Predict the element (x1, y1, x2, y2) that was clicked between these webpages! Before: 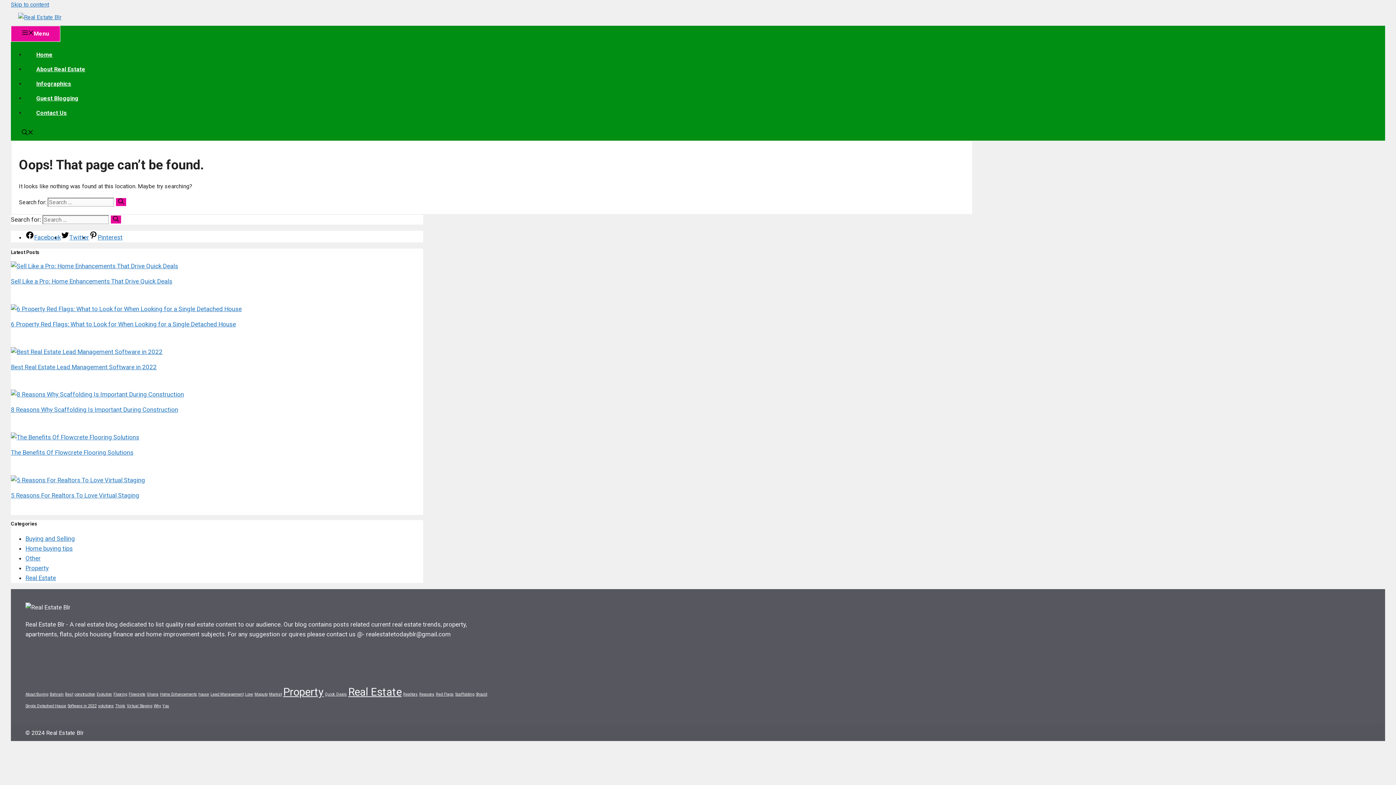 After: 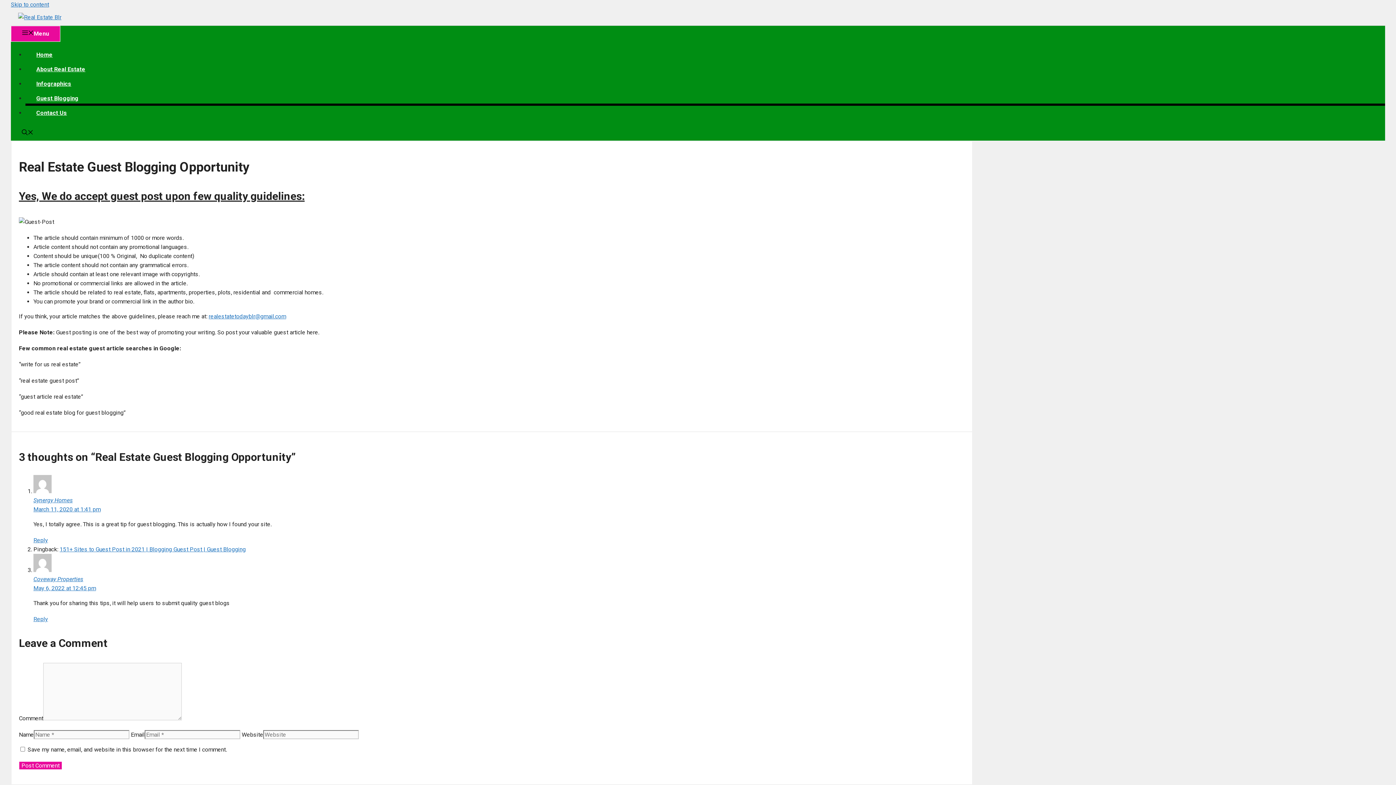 Action: label: Guest Blogging bbox: (25, 94, 89, 101)